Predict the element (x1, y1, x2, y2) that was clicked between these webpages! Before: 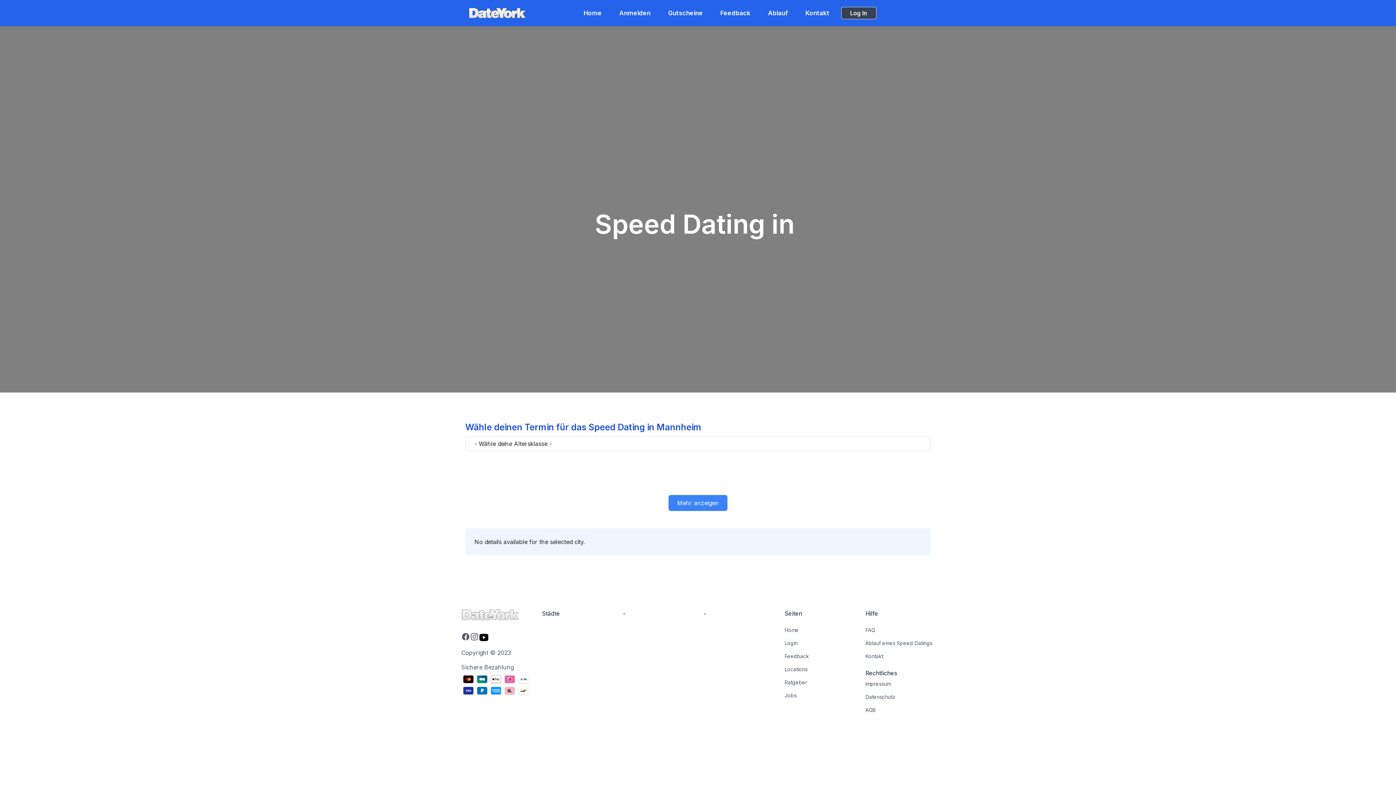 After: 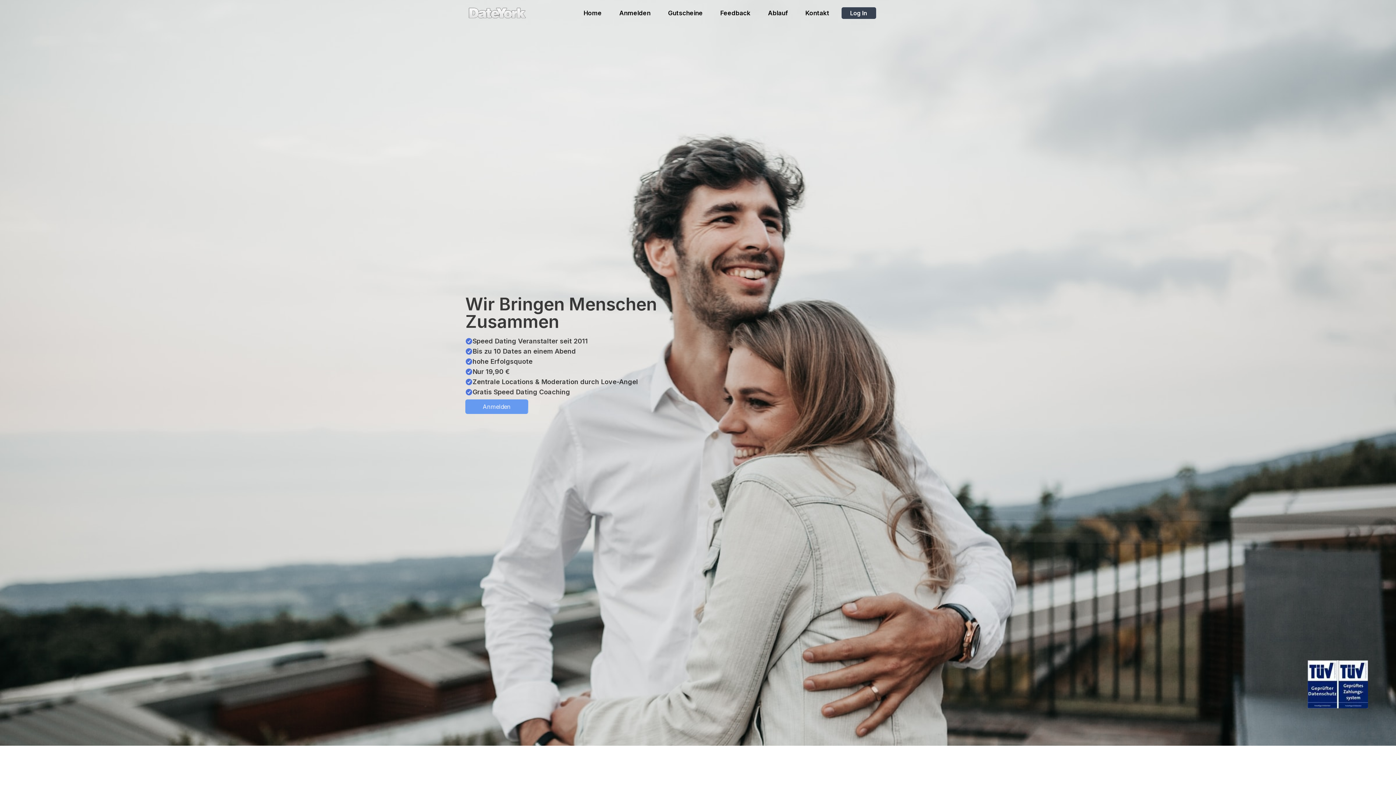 Action: bbox: (468, 7, 526, 18)